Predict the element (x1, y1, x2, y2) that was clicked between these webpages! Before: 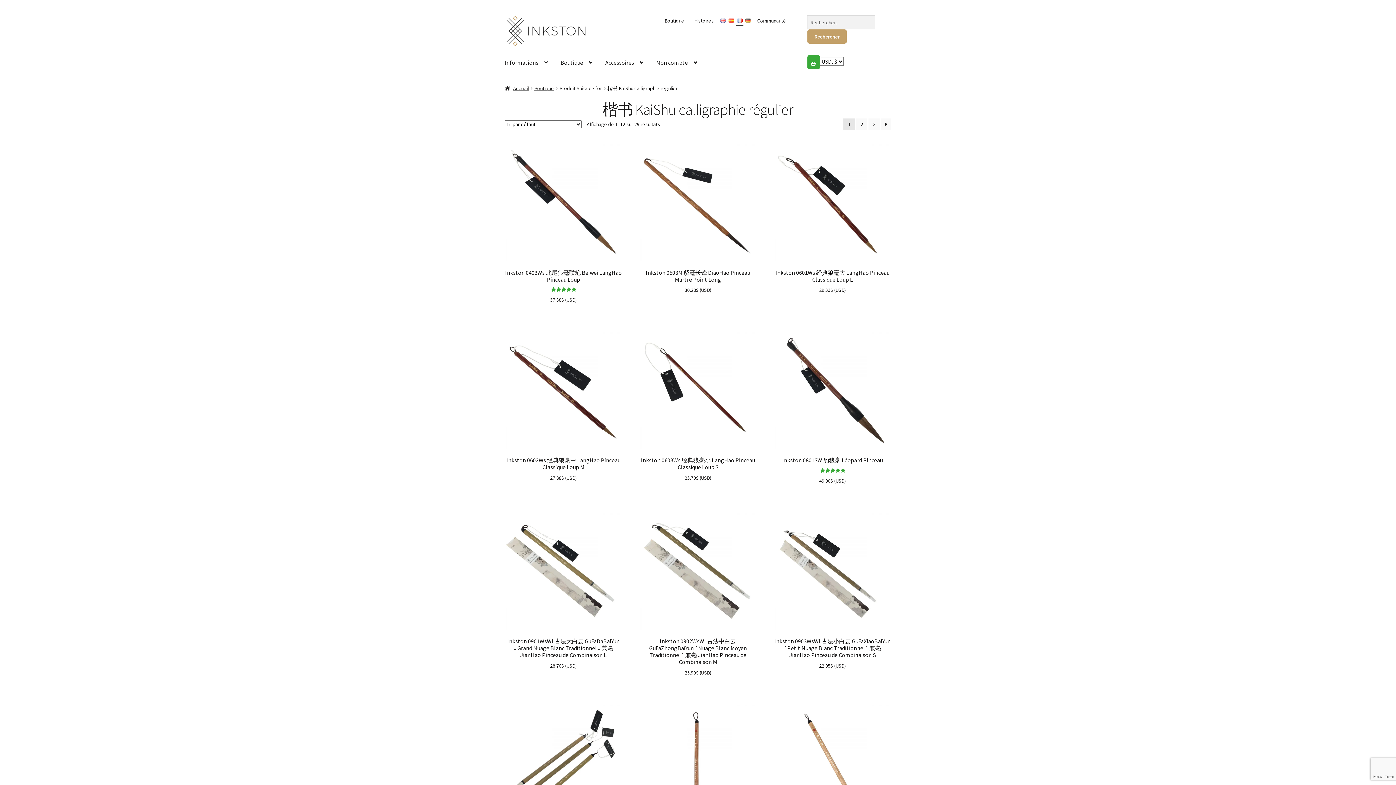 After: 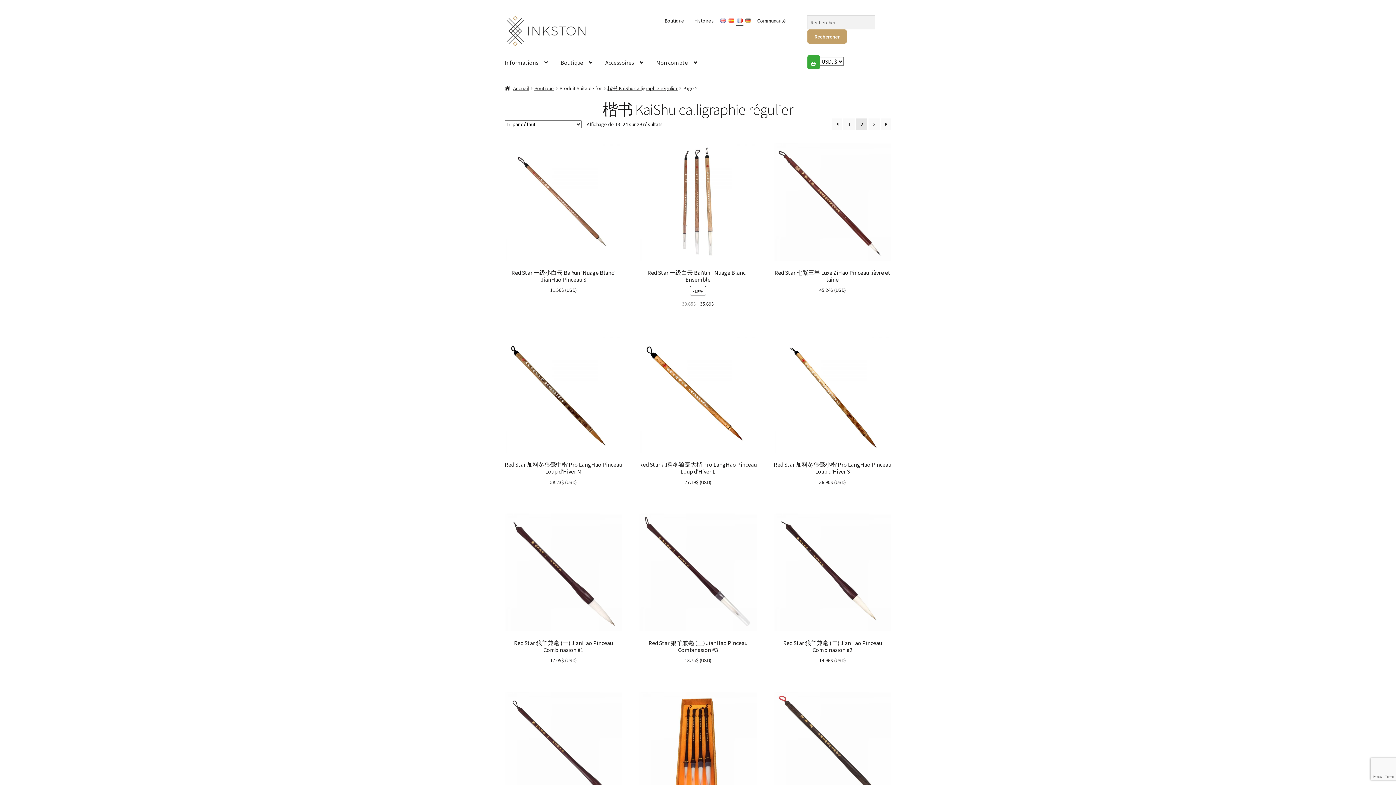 Action: label: → bbox: (881, 118, 891, 130)